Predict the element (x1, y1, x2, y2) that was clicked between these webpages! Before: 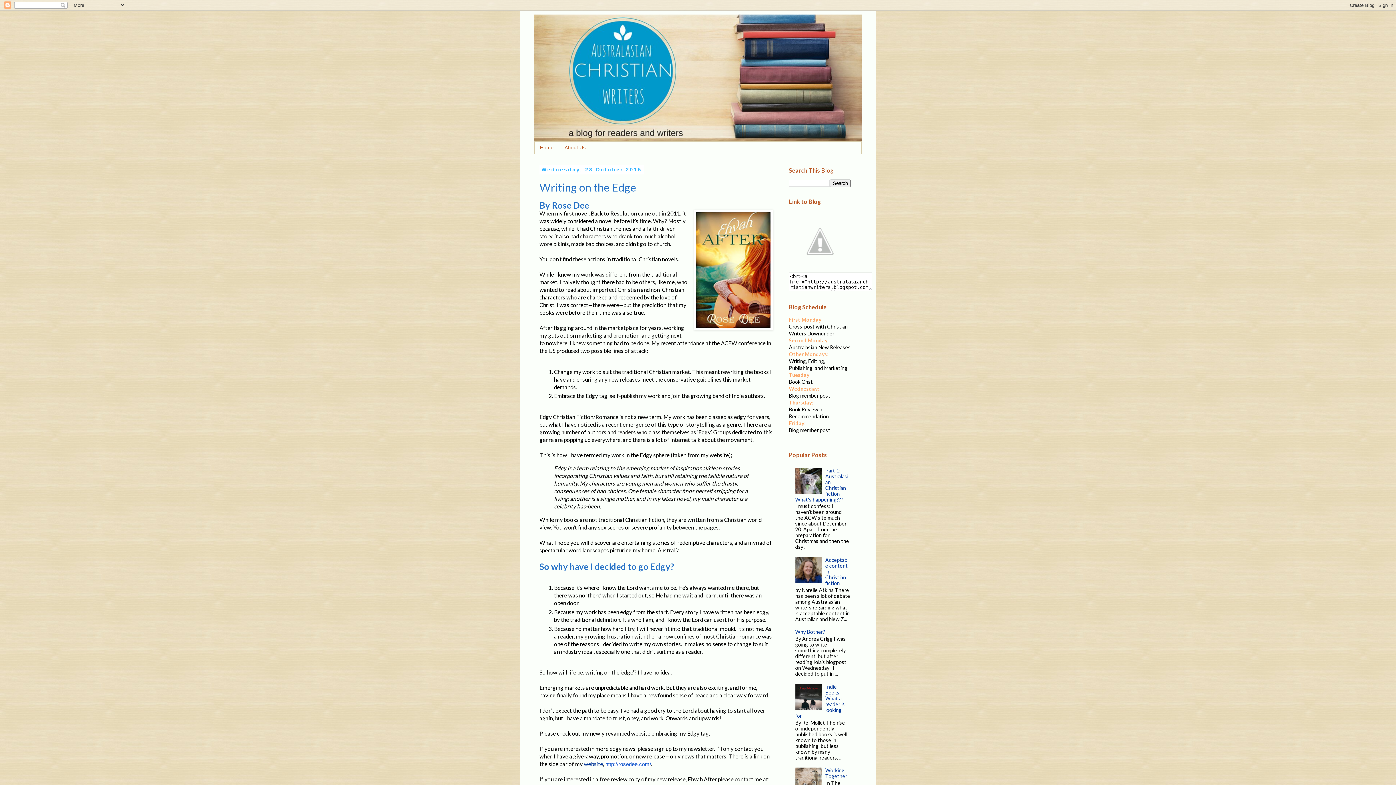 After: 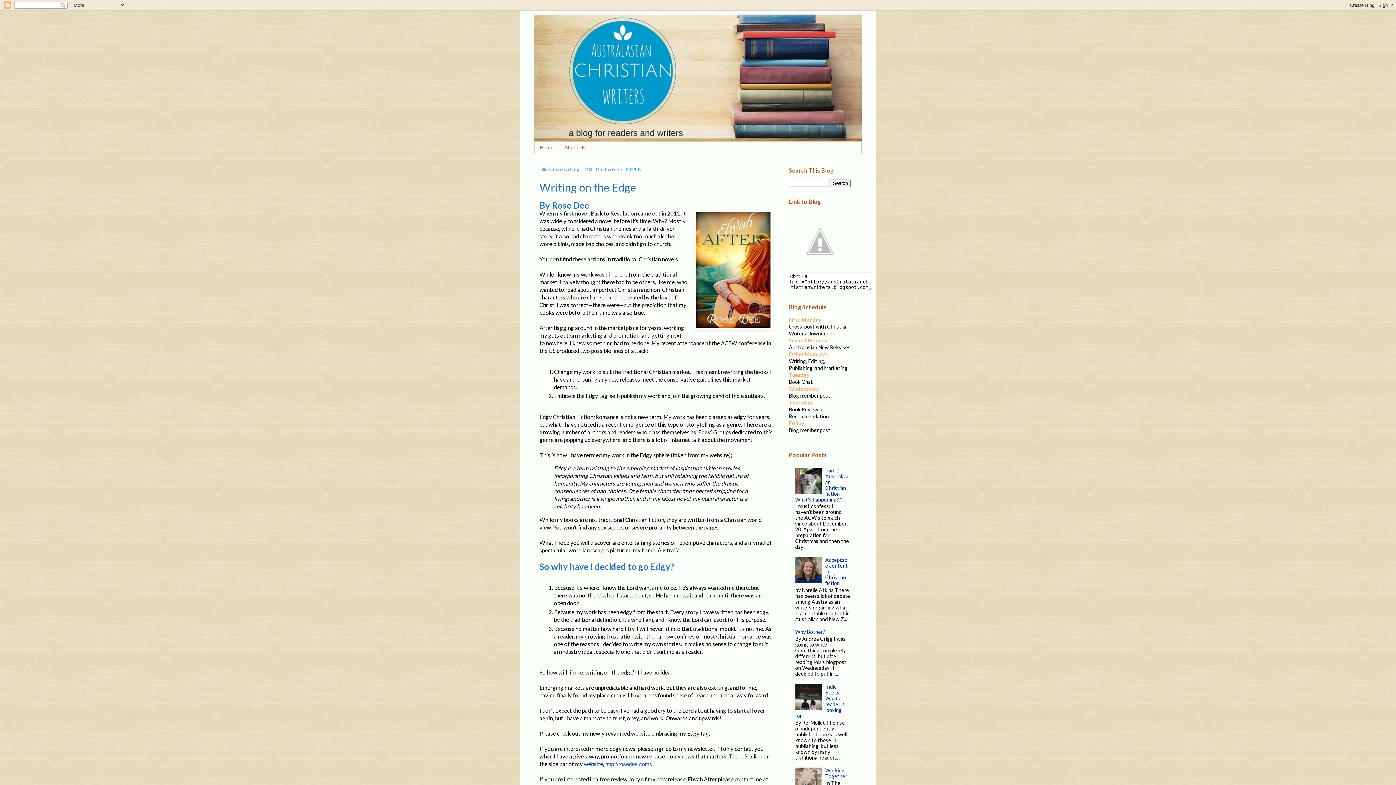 Action: bbox: (795, 488, 823, 495)